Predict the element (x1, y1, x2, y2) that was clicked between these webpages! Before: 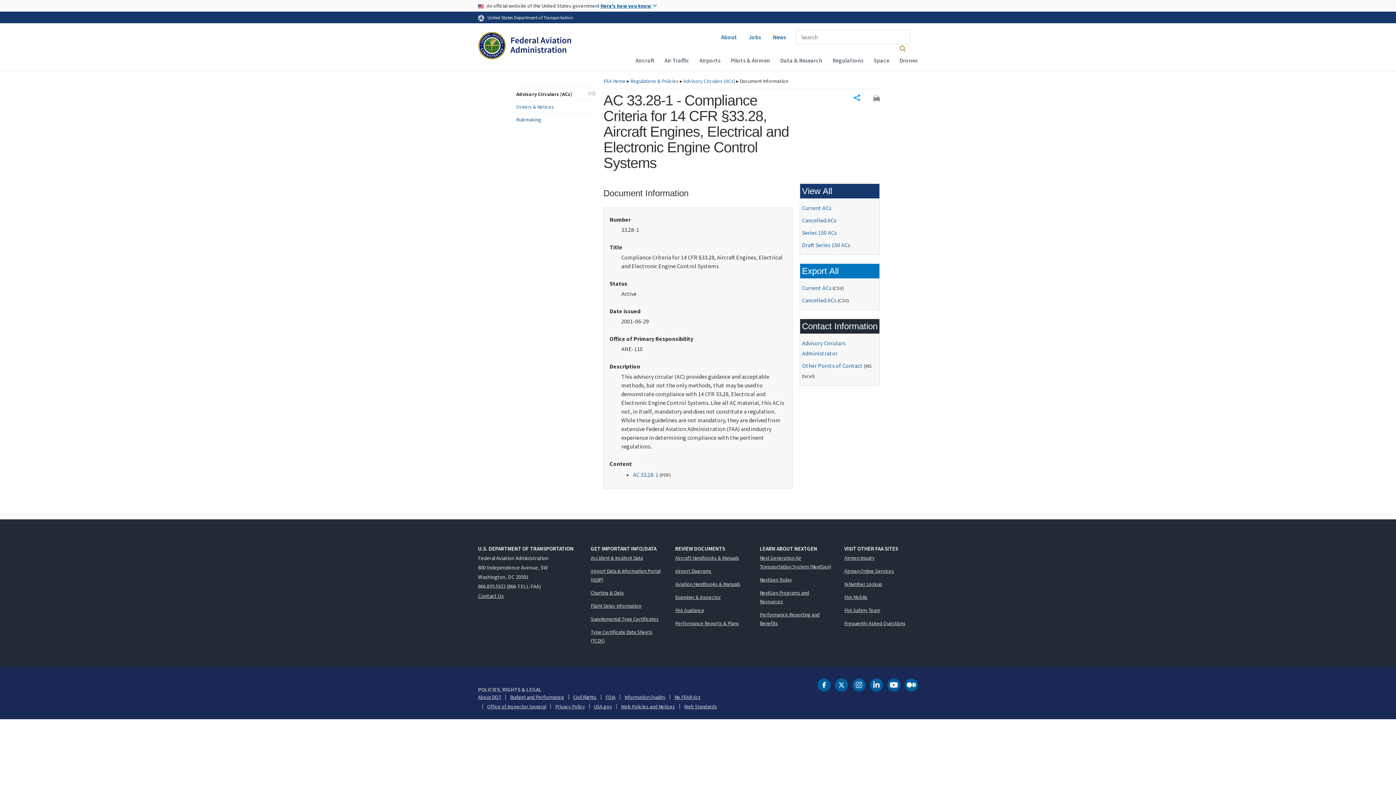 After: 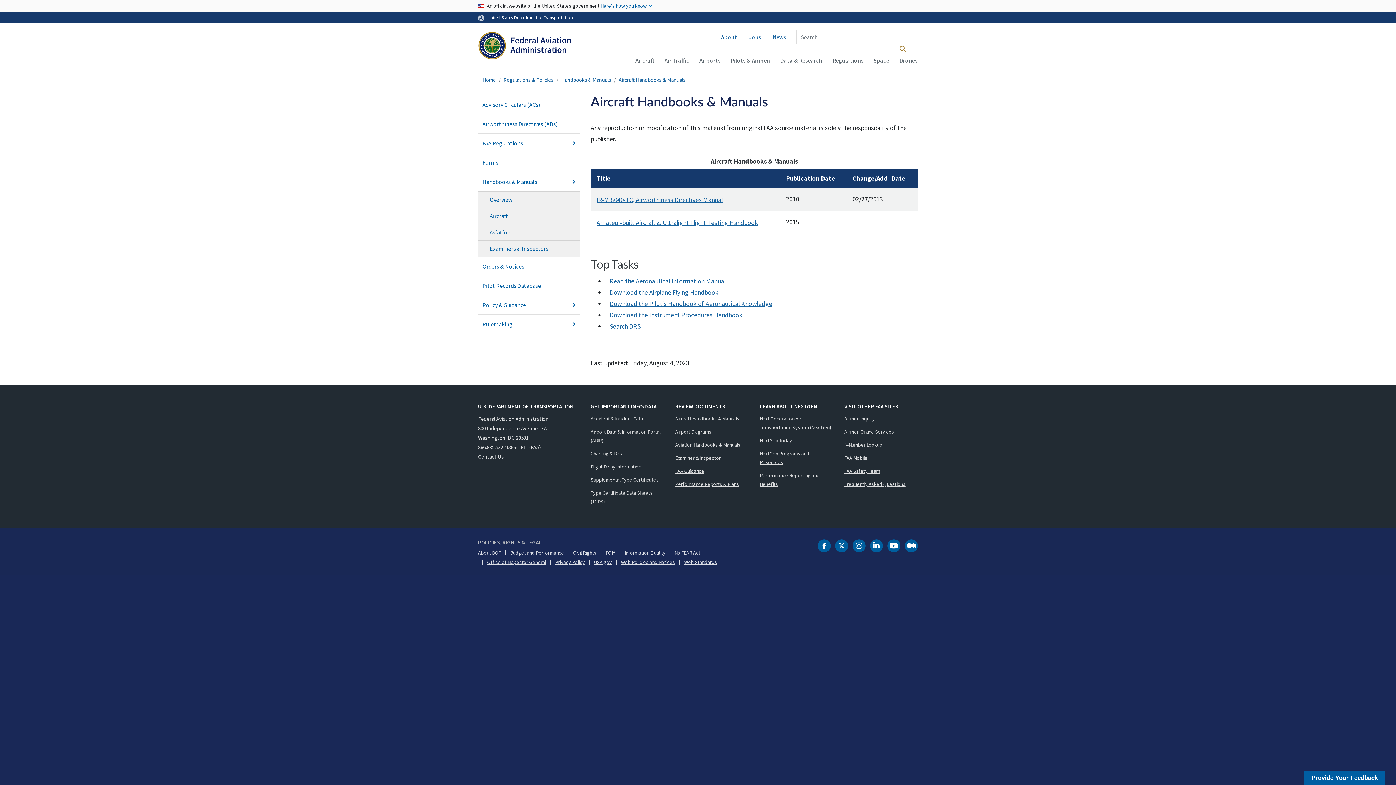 Action: bbox: (675, 553, 749, 562) label: Aircraft Handbooks & Manuals